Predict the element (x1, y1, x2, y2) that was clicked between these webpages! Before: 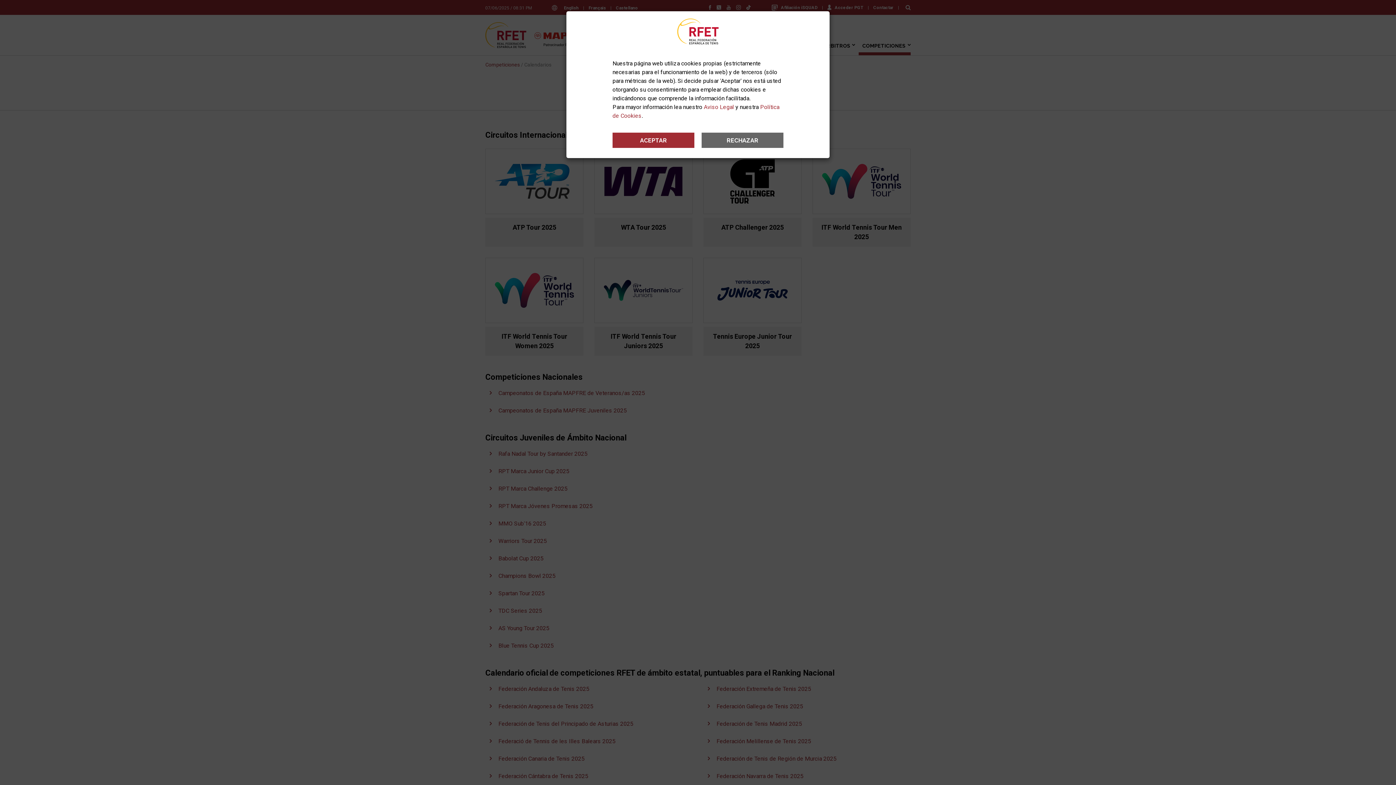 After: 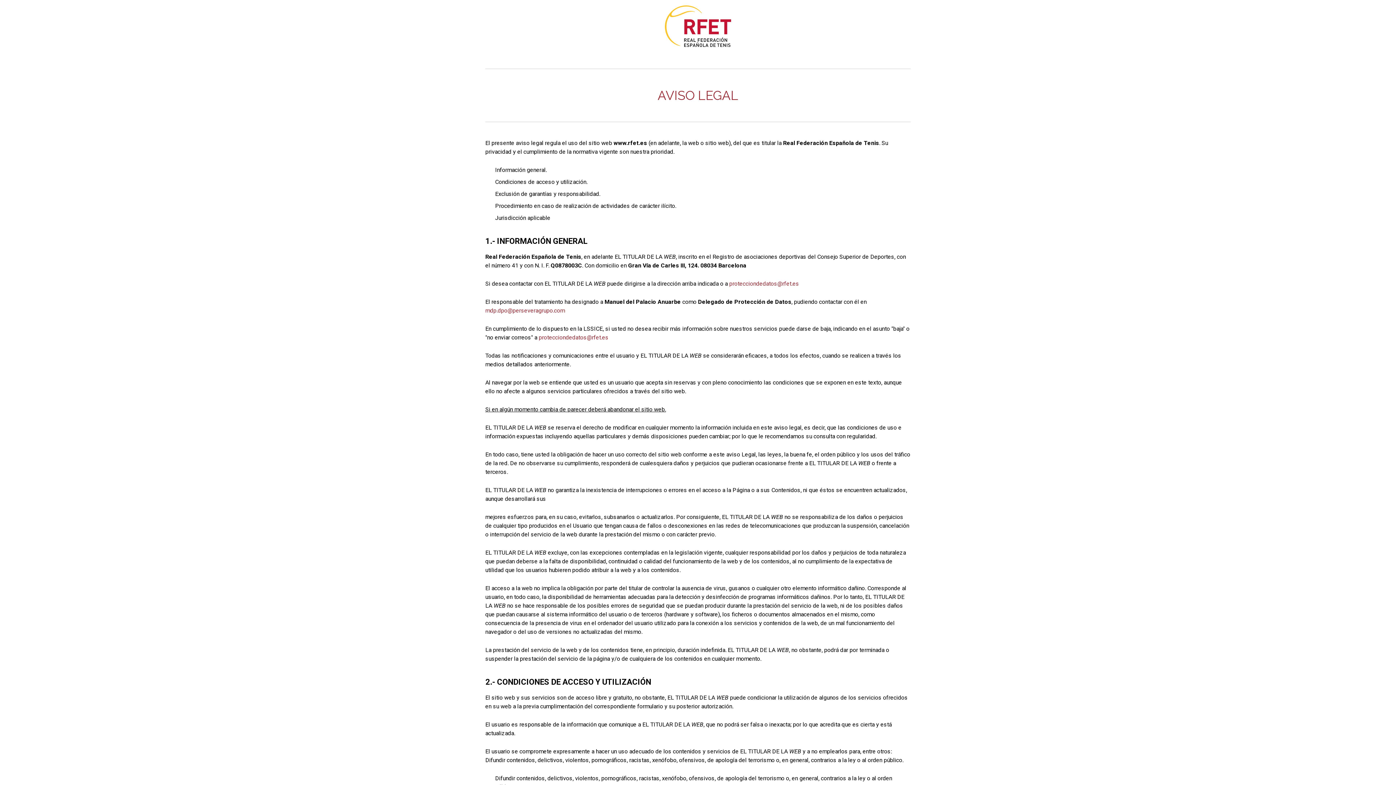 Action: label: Aviso Legal bbox: (704, 103, 734, 110)